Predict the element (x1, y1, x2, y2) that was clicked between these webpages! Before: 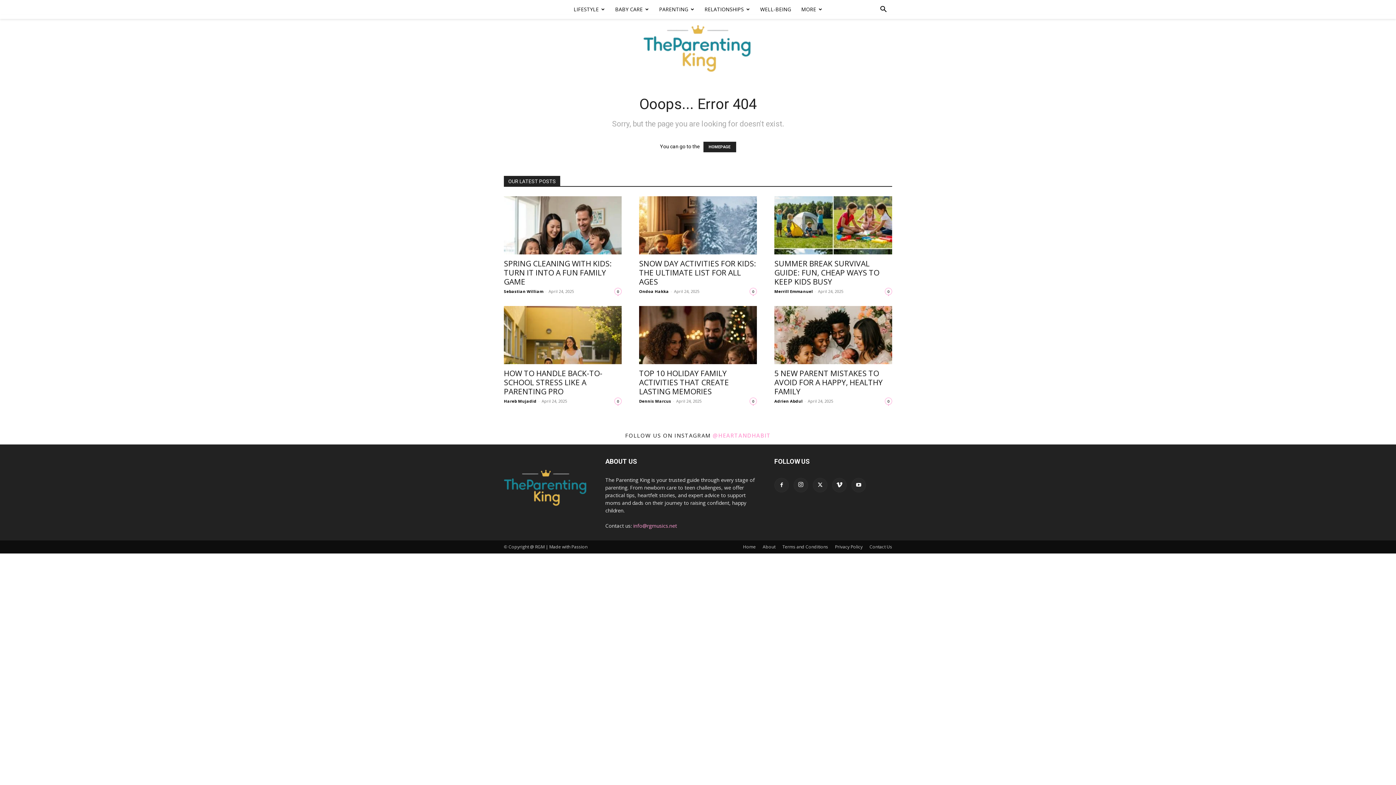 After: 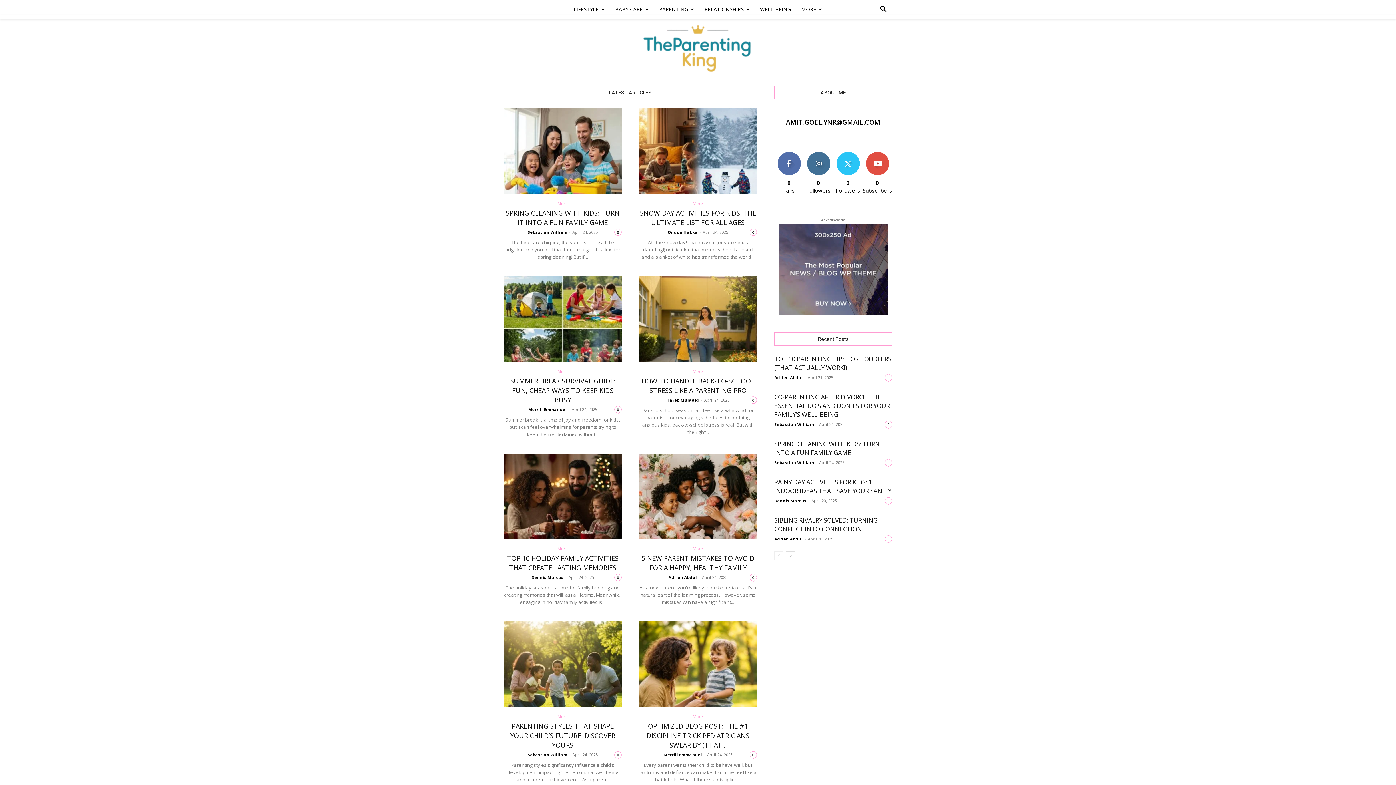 Action: bbox: (743, 544, 756, 550) label: Home